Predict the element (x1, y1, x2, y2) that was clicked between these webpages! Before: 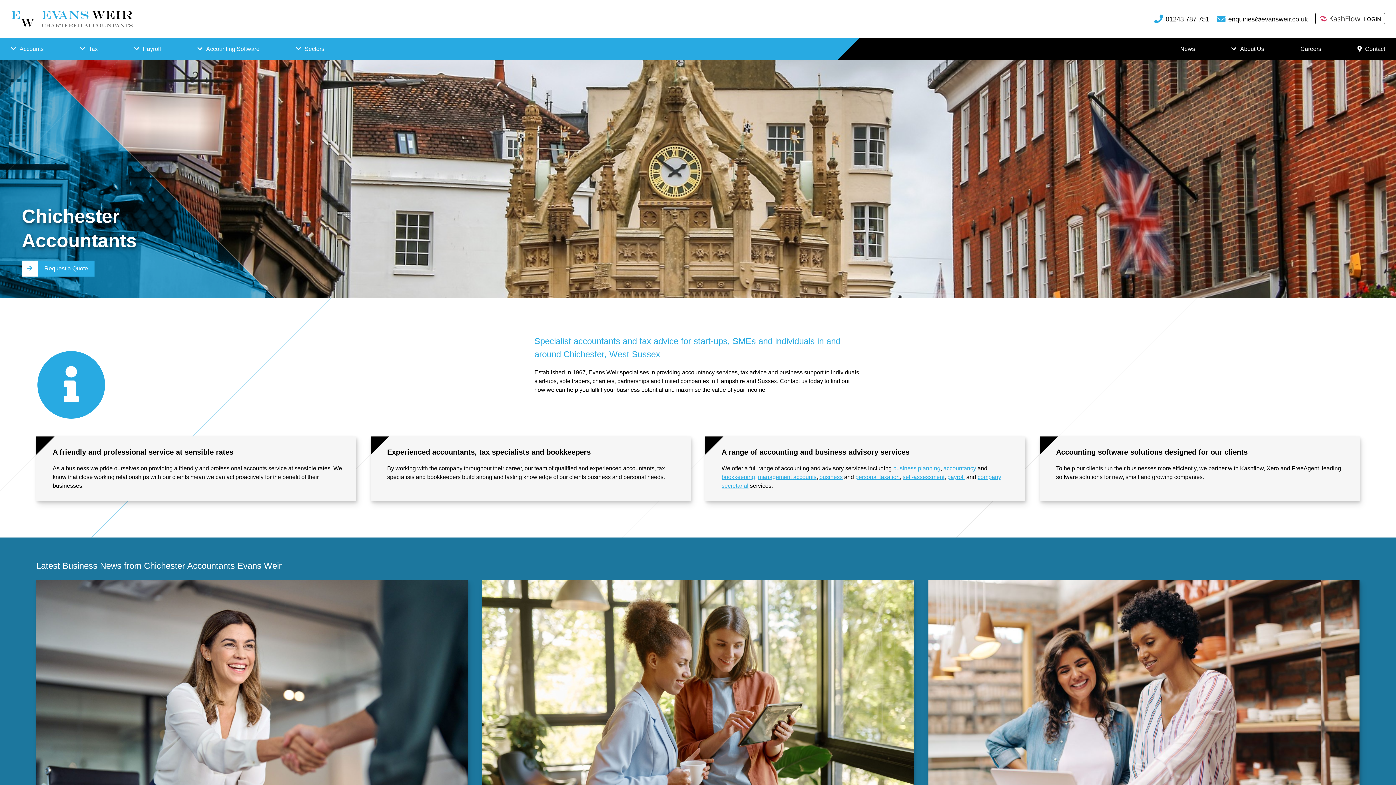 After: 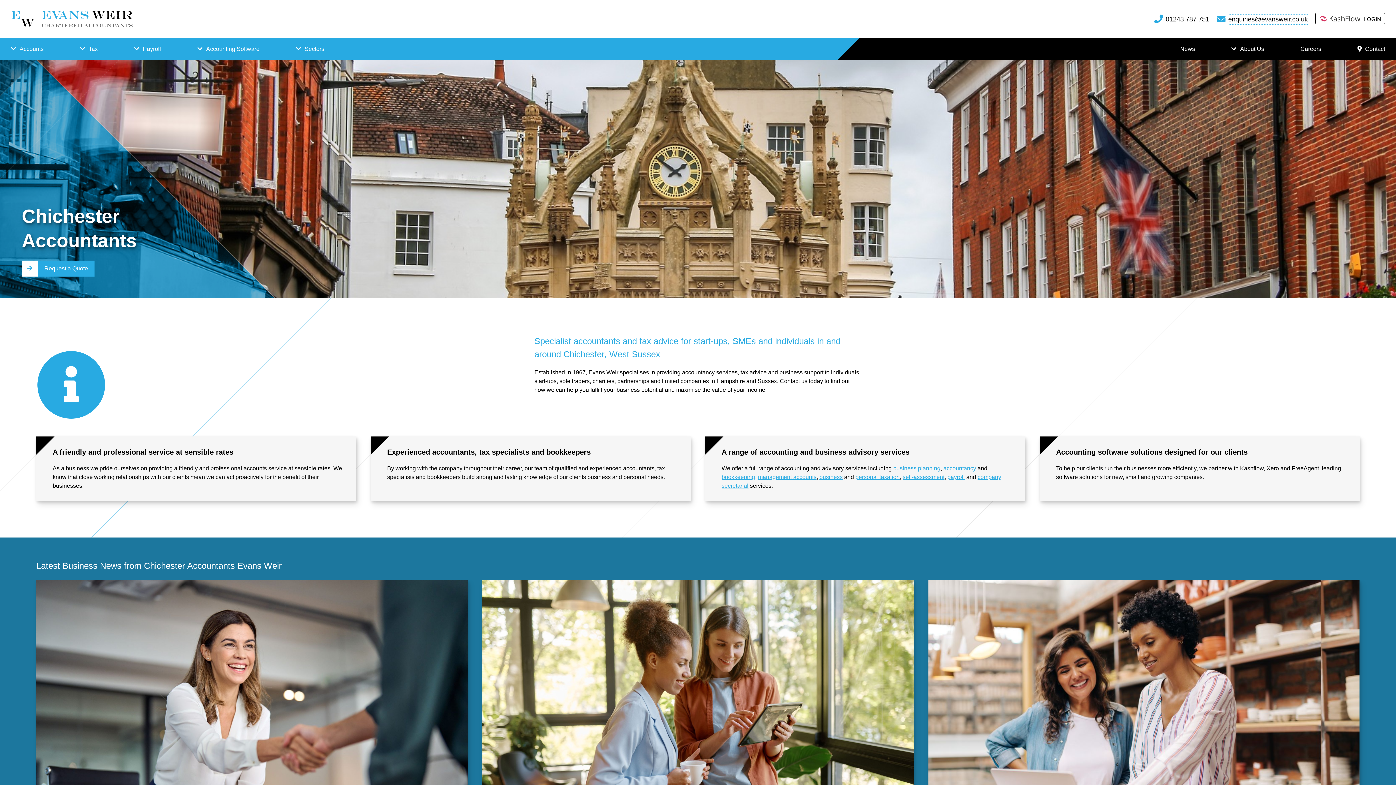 Action: bbox: (1228, 14, 1308, 24) label: enquiries@evansweir.co.uk